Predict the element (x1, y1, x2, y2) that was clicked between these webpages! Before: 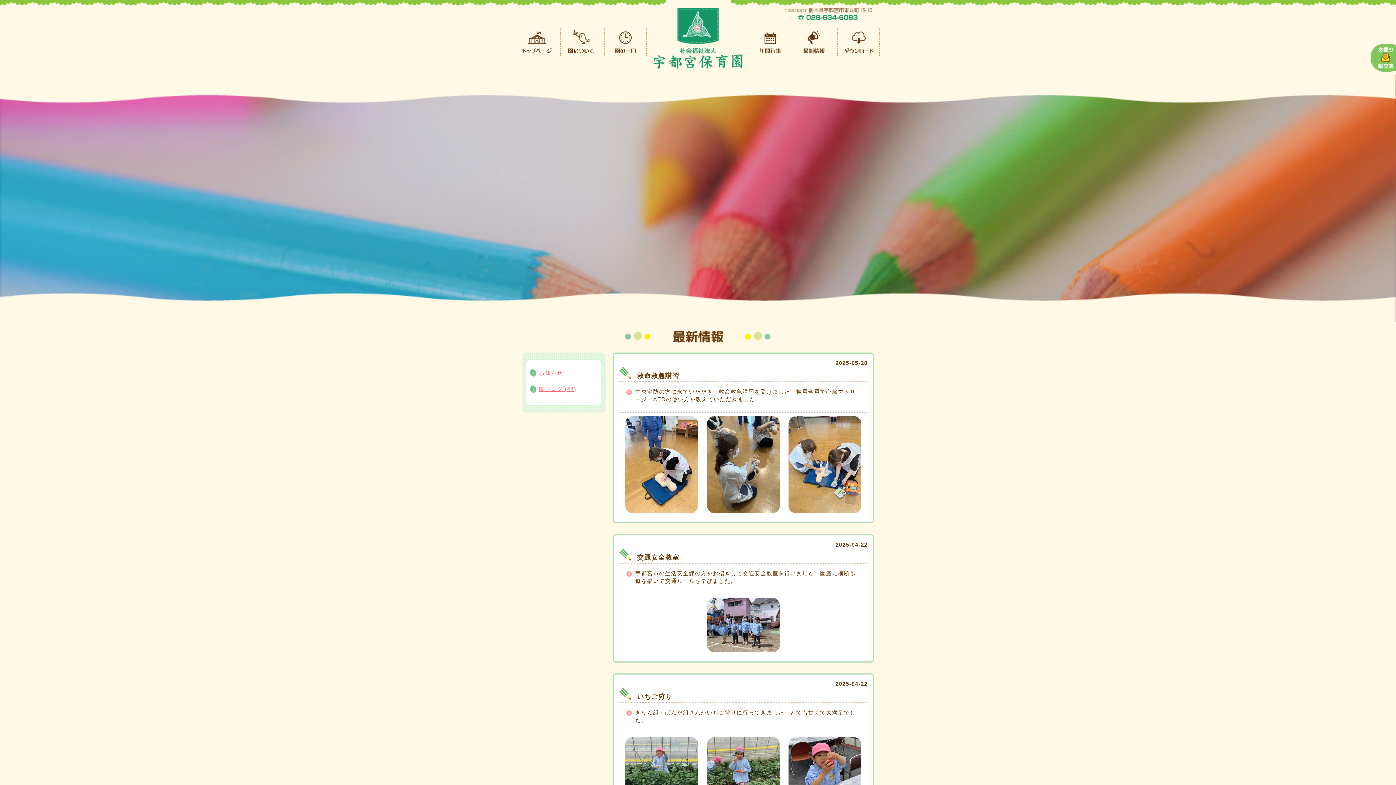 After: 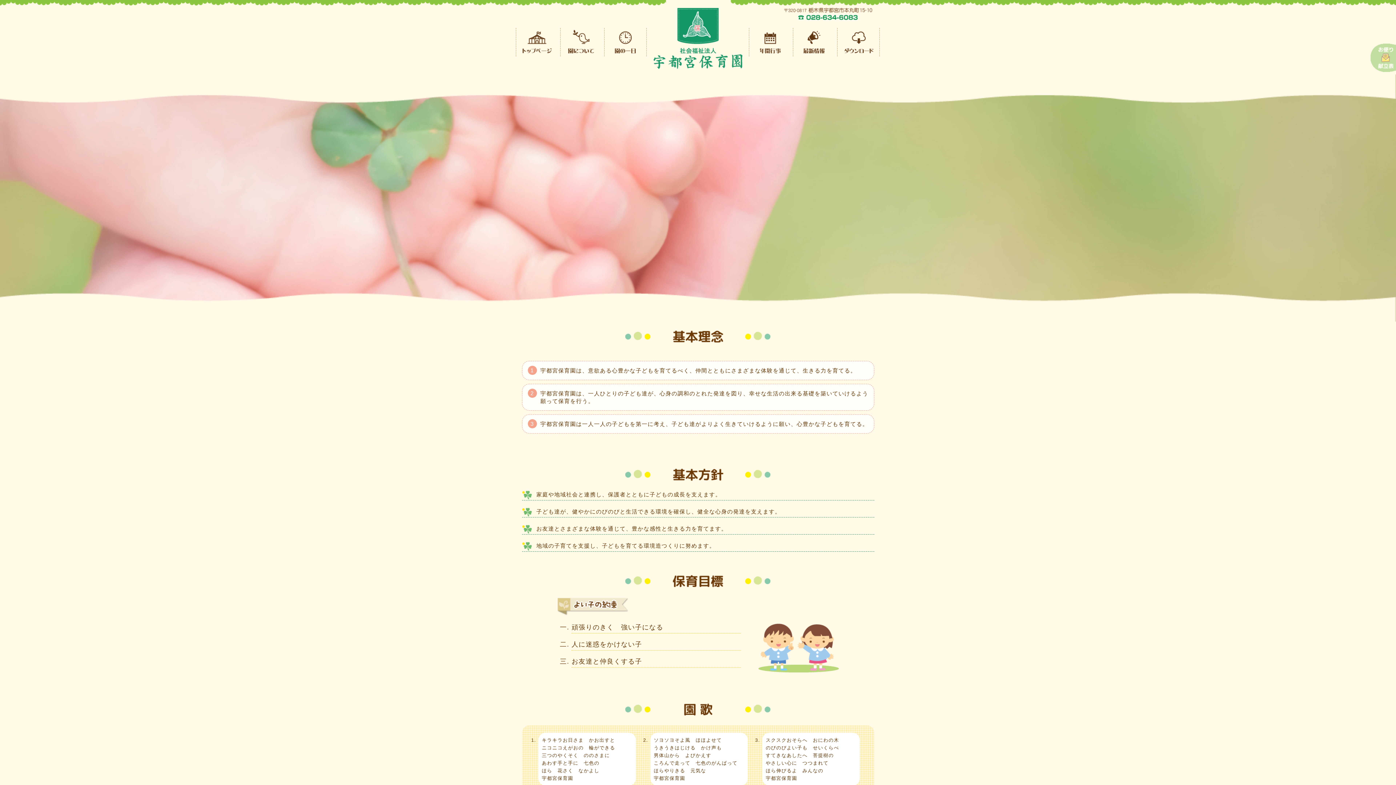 Action: bbox: (560, 27, 602, 56)